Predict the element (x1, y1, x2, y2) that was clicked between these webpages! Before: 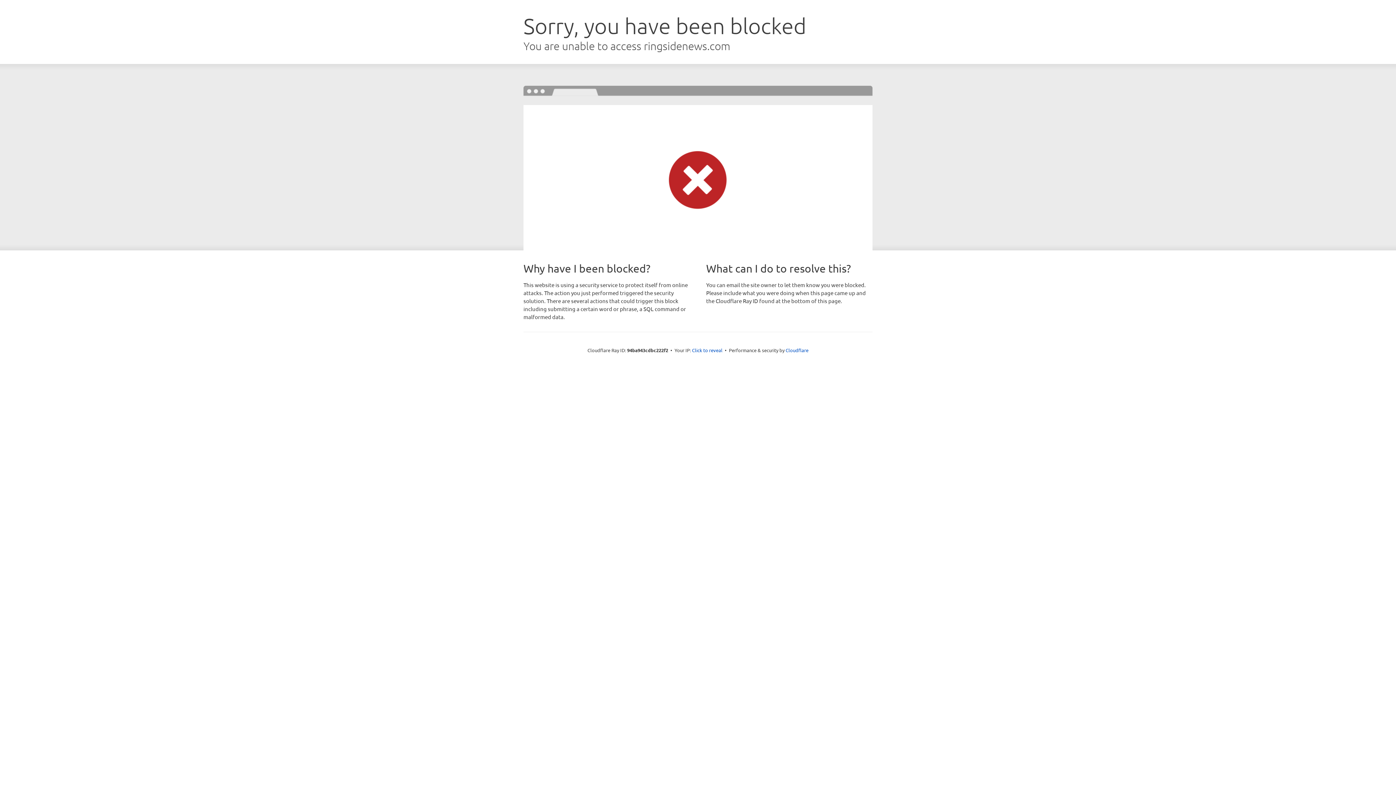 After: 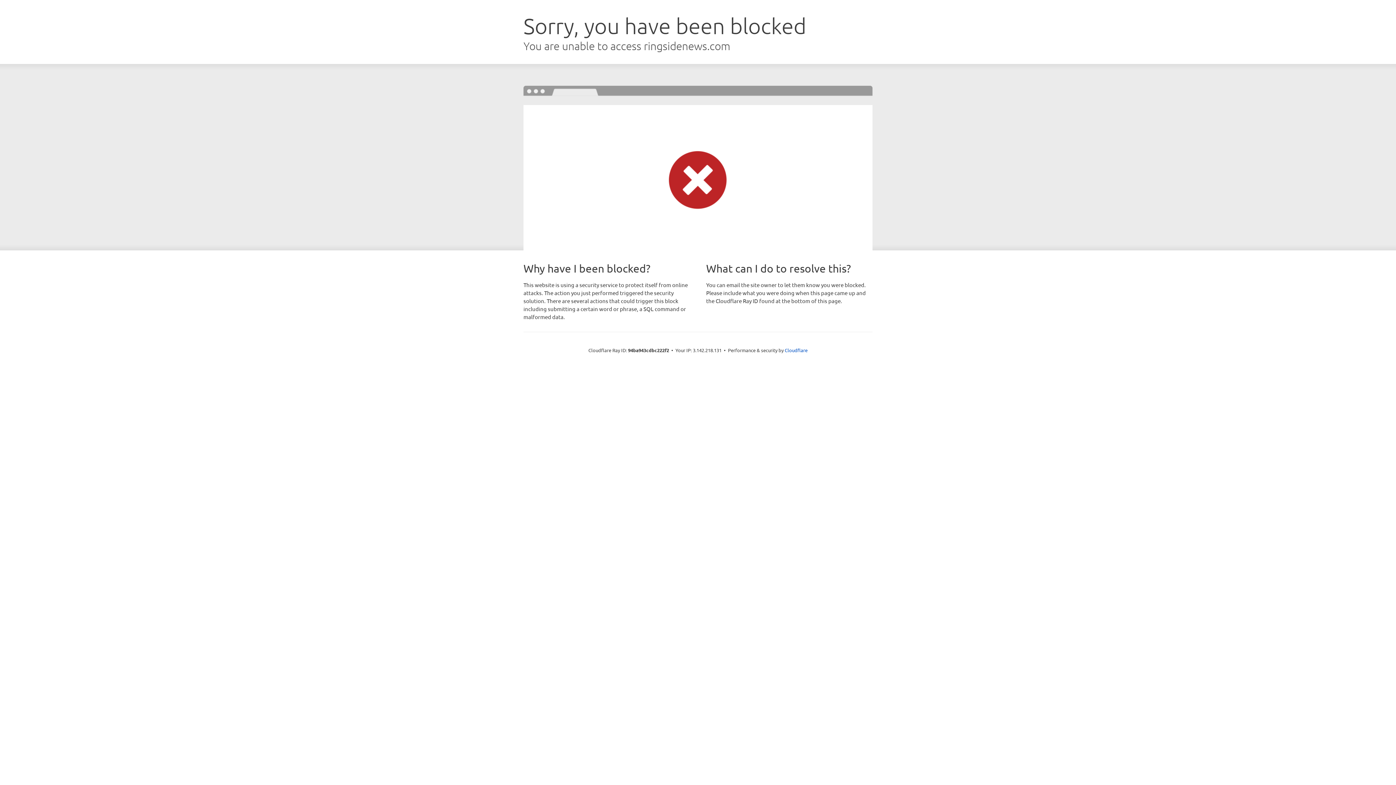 Action: label: Click to reveal bbox: (692, 346, 722, 353)